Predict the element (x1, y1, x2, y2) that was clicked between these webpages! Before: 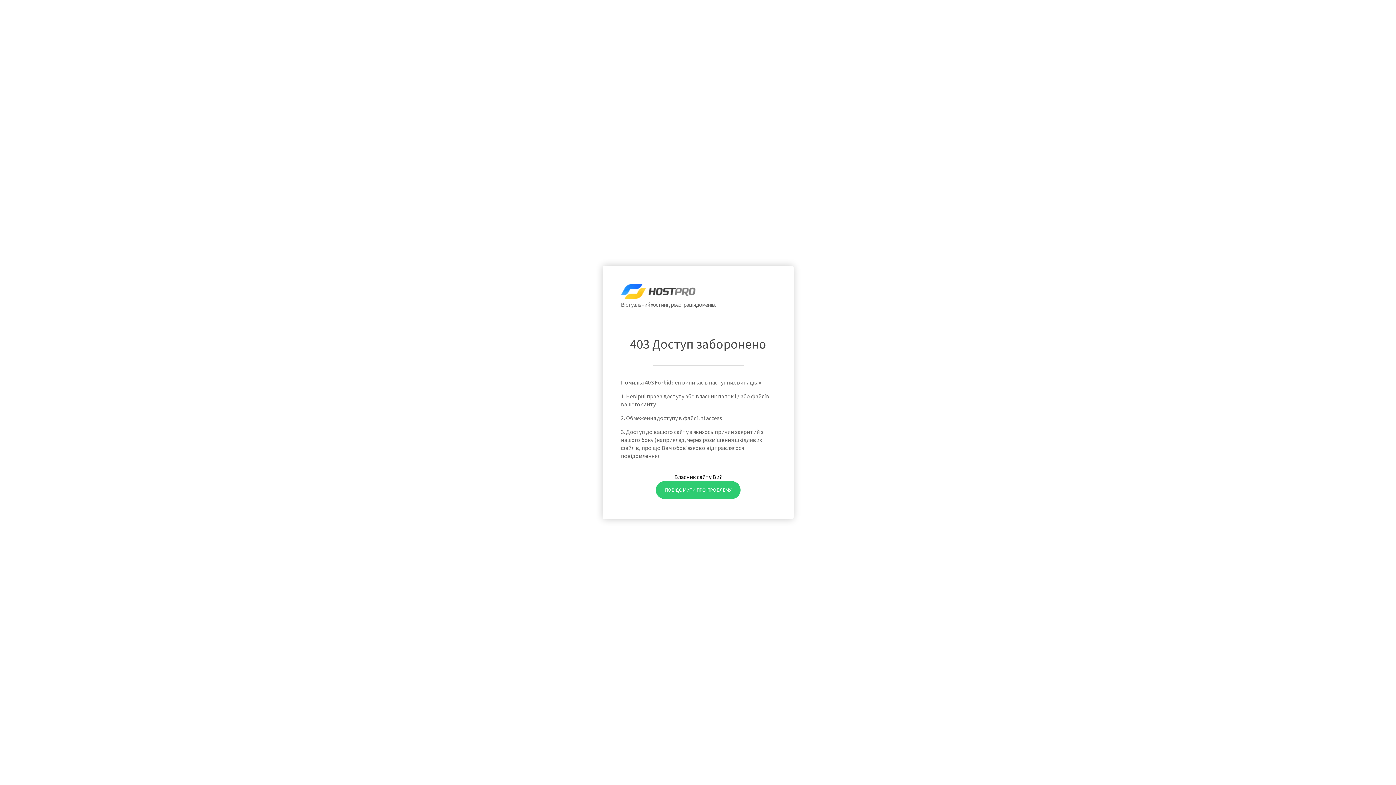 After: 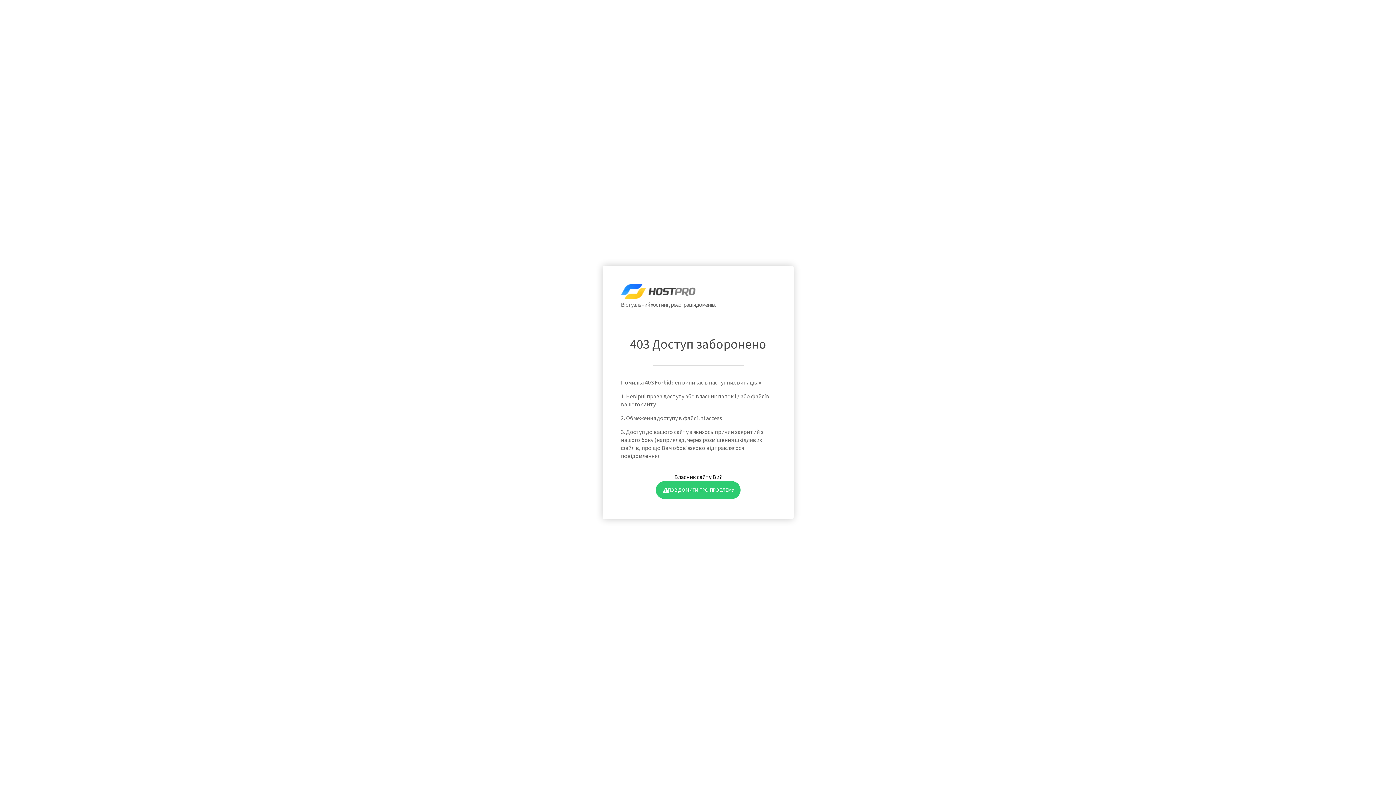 Action: bbox: (655, 481, 740, 499) label: ПОВІДОМИТИ ПРО ПРОБЛЕМУ